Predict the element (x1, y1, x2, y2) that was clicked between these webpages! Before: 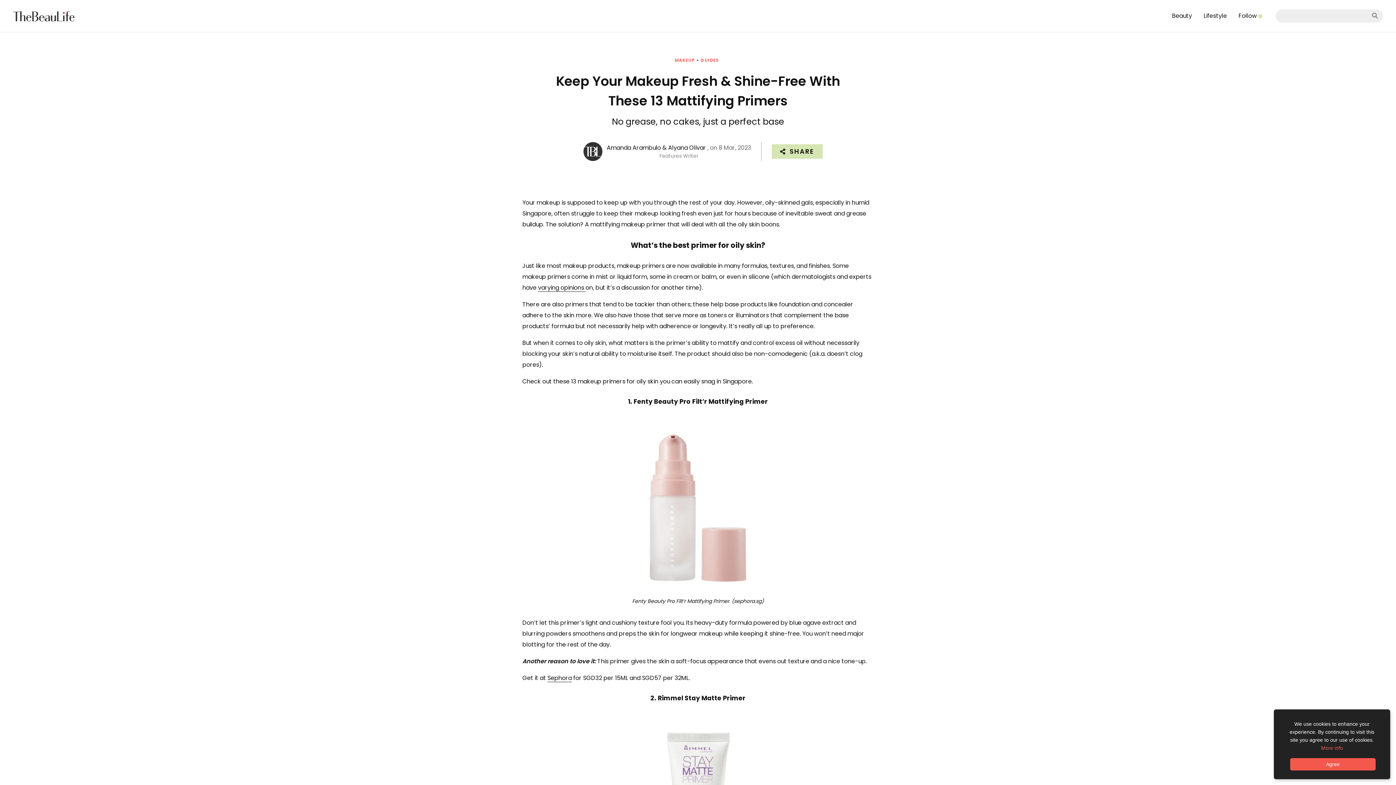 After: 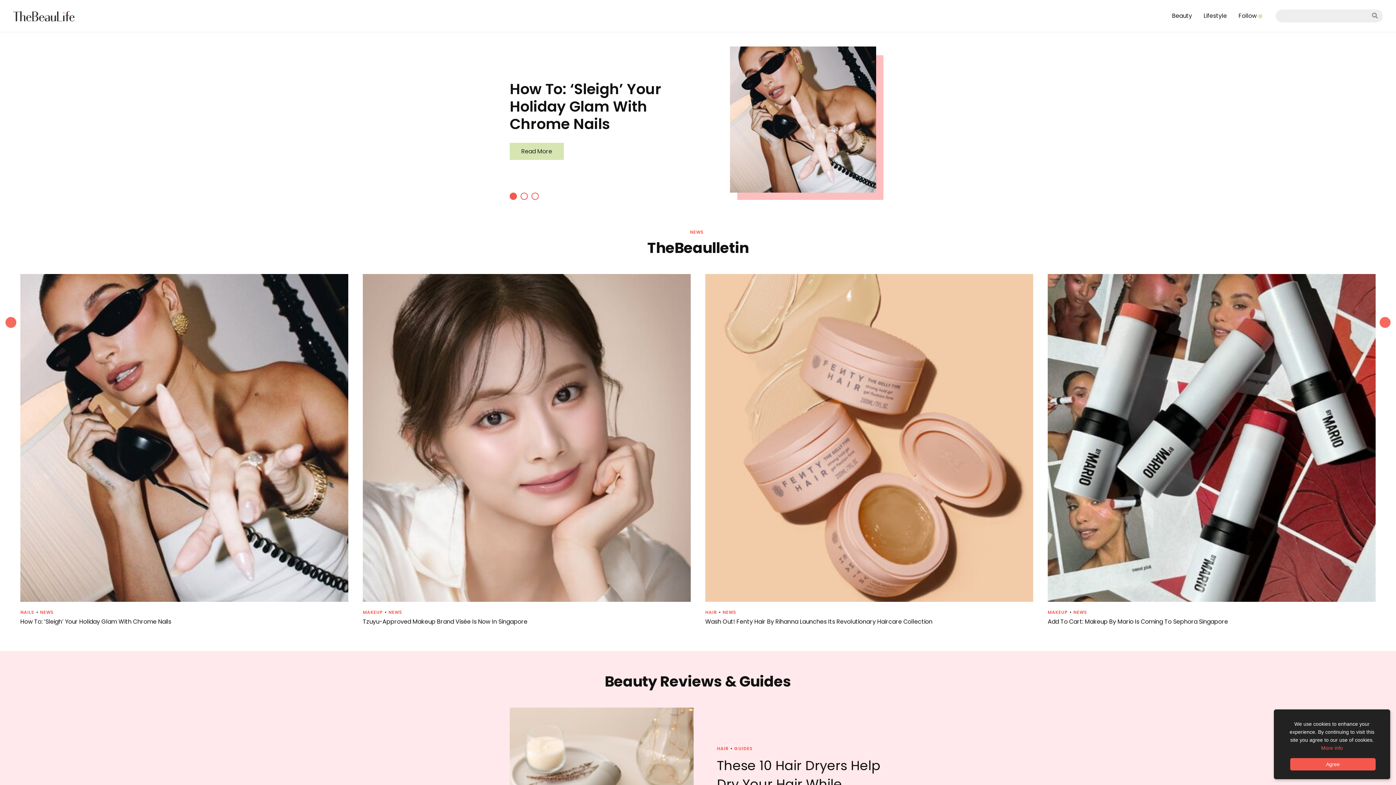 Action: label: Beauty bbox: (1166, 8, 1198, 23)